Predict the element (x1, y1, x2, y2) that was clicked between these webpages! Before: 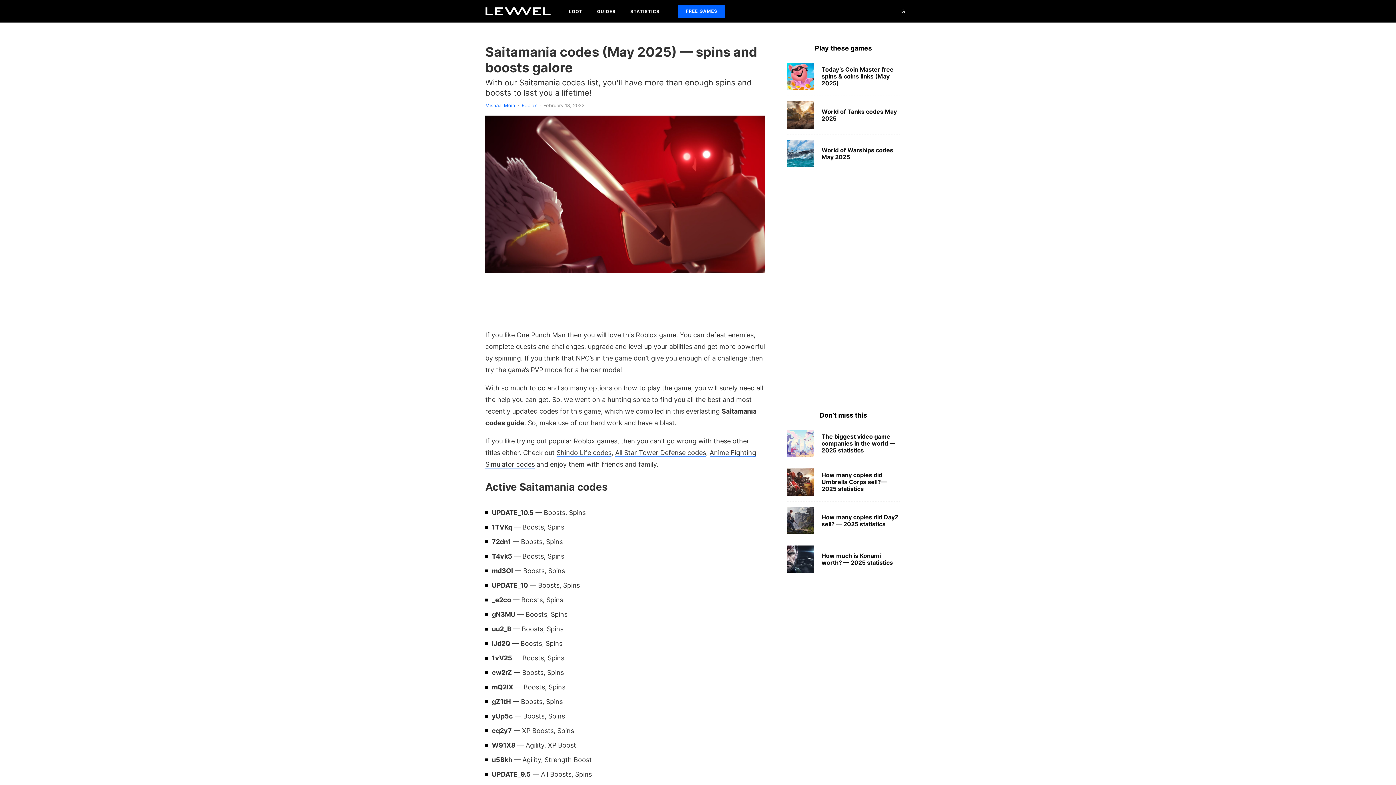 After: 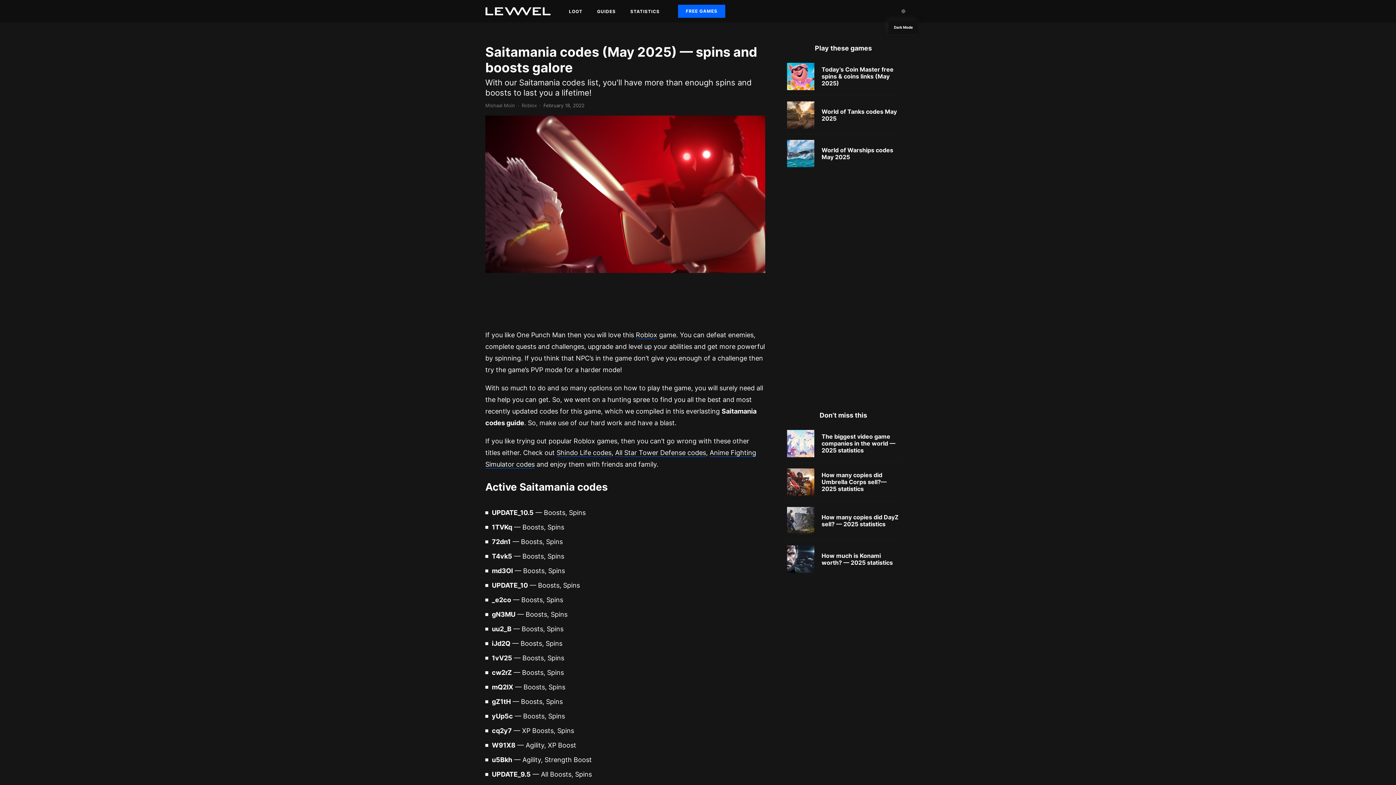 Action: bbox: (896, 0, 910, 22)